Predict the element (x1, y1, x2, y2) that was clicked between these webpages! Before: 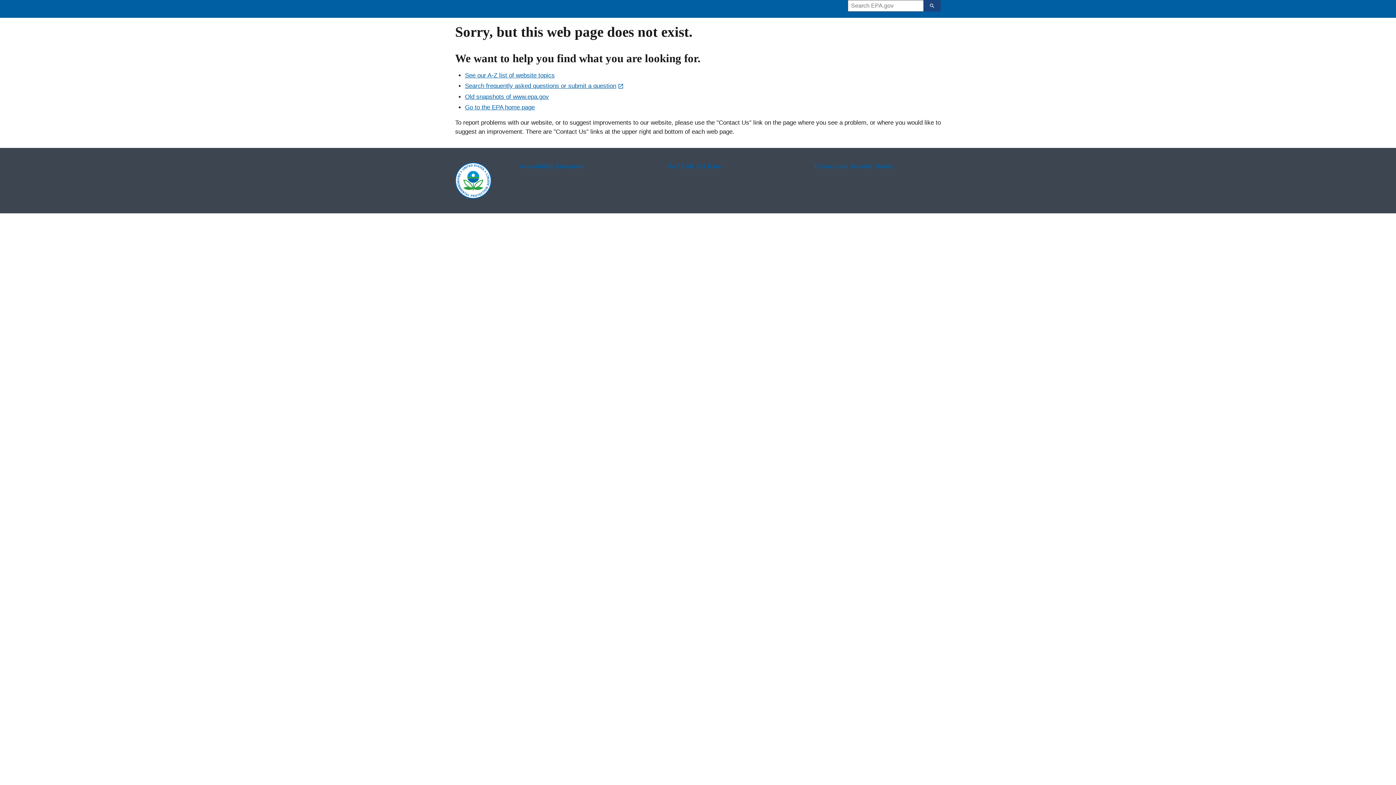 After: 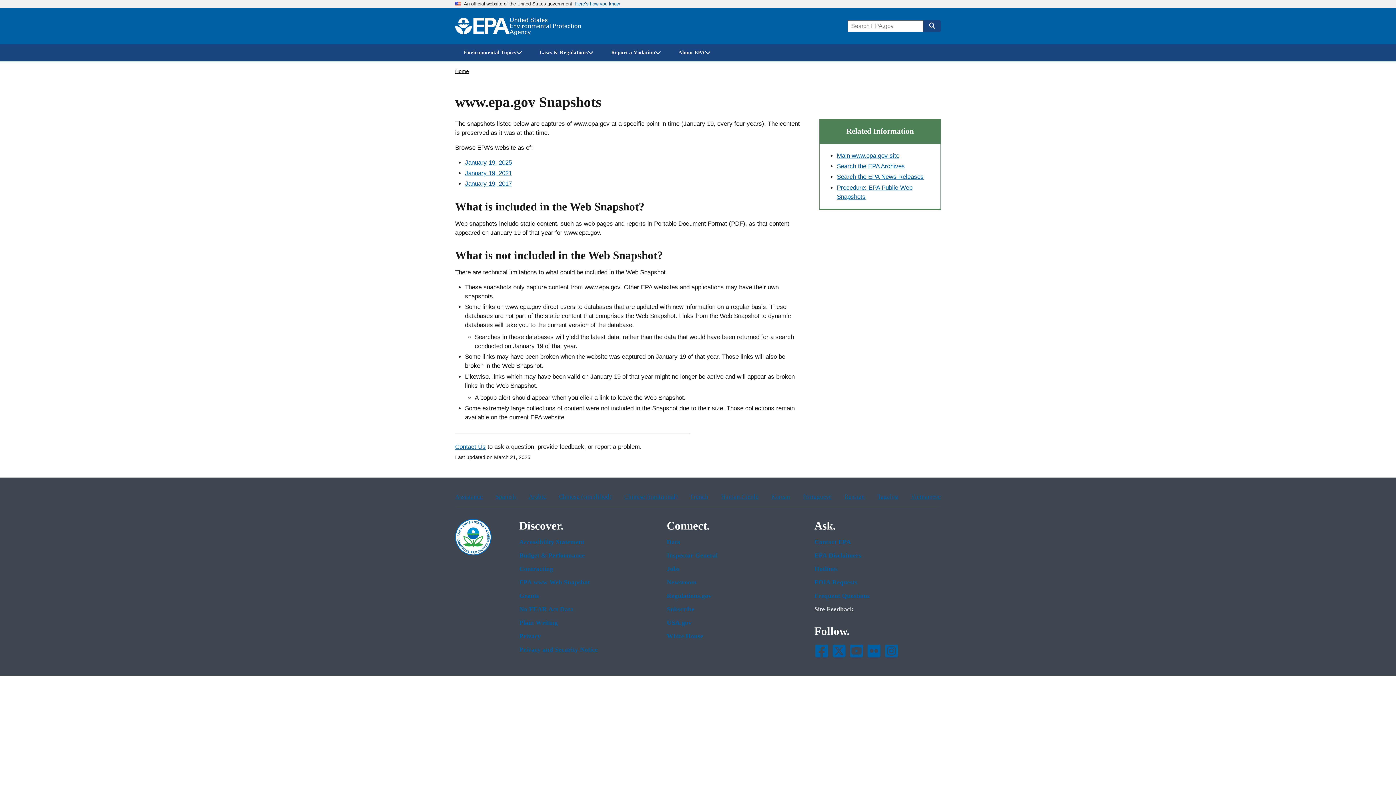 Action: label: Old snapshots of www.epa.gov bbox: (465, 93, 549, 100)